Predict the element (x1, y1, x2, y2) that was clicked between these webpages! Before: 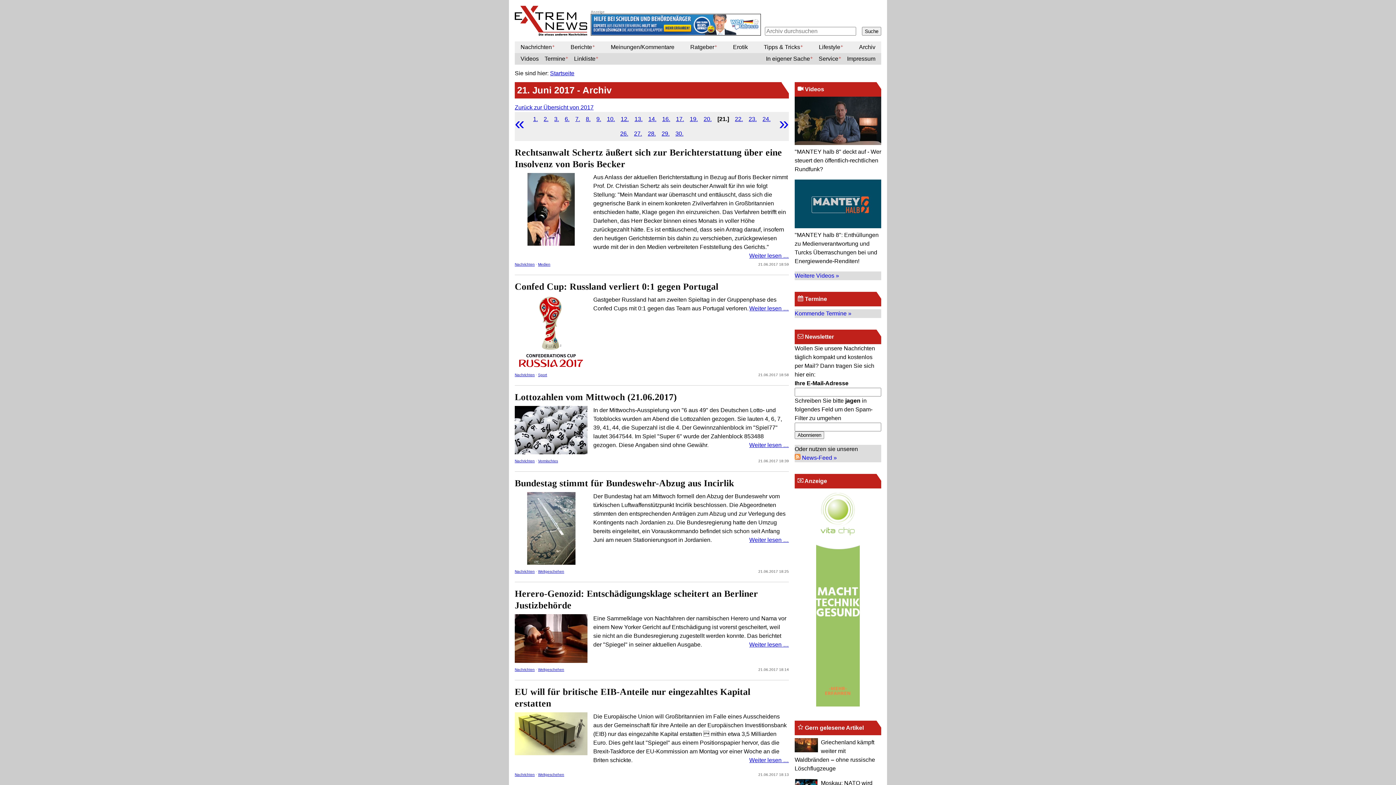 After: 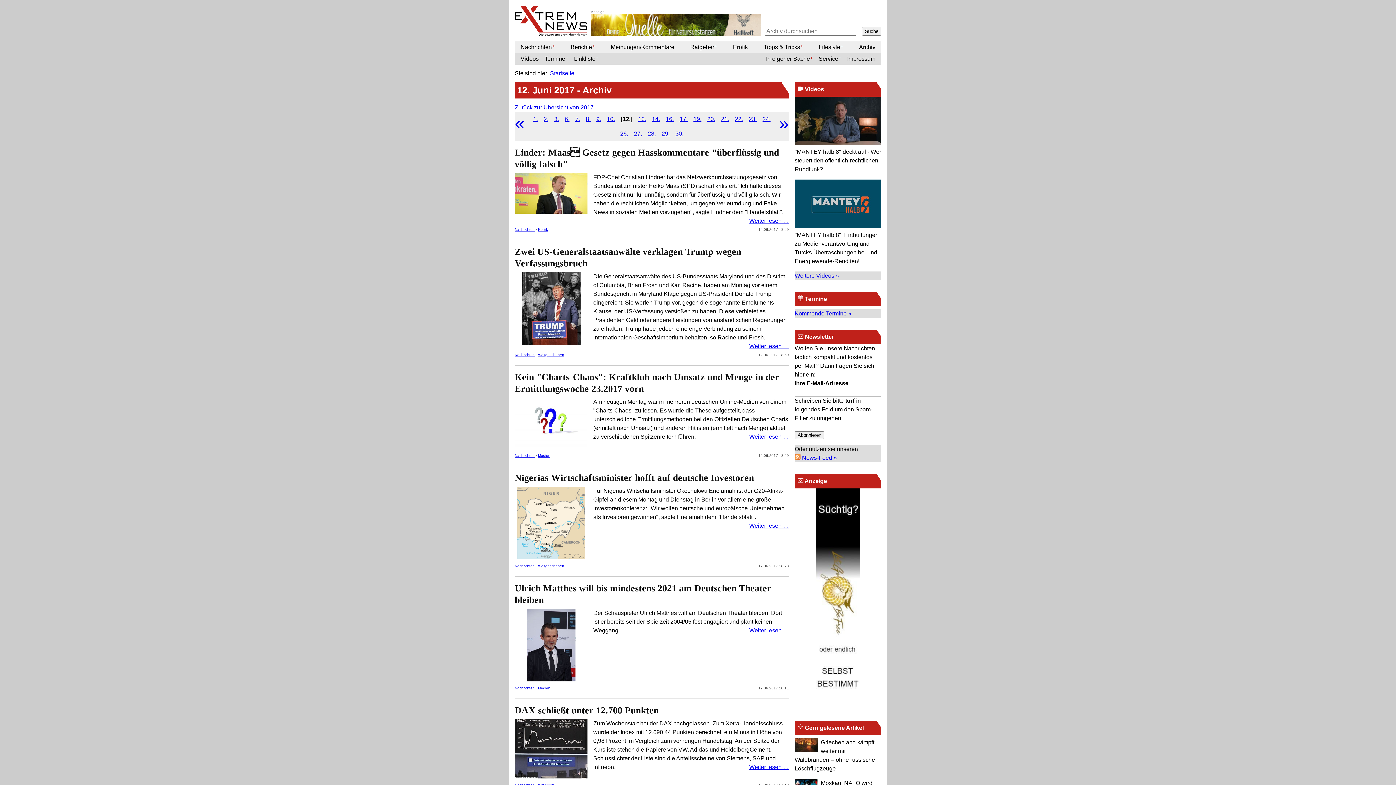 Action: label: 12. bbox: (620, 114, 628, 123)